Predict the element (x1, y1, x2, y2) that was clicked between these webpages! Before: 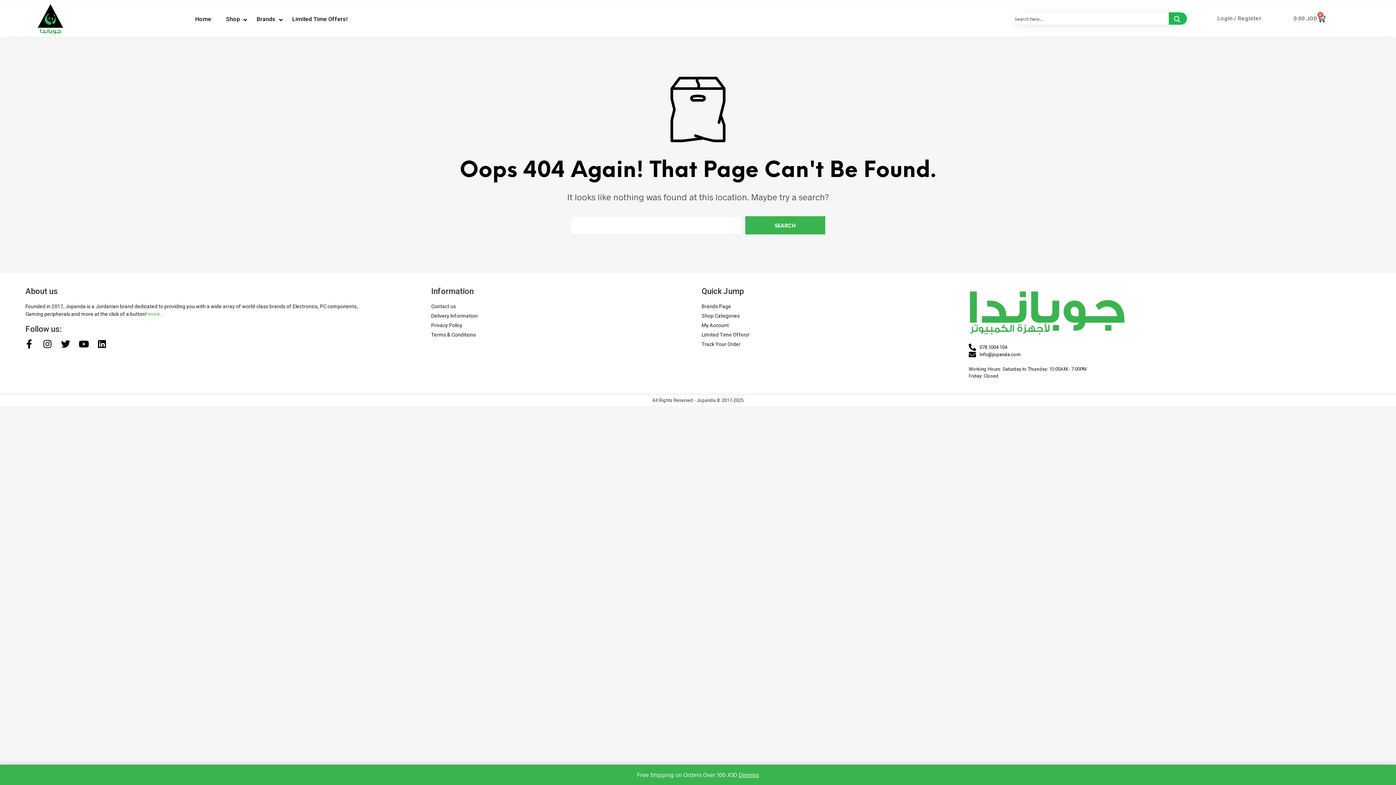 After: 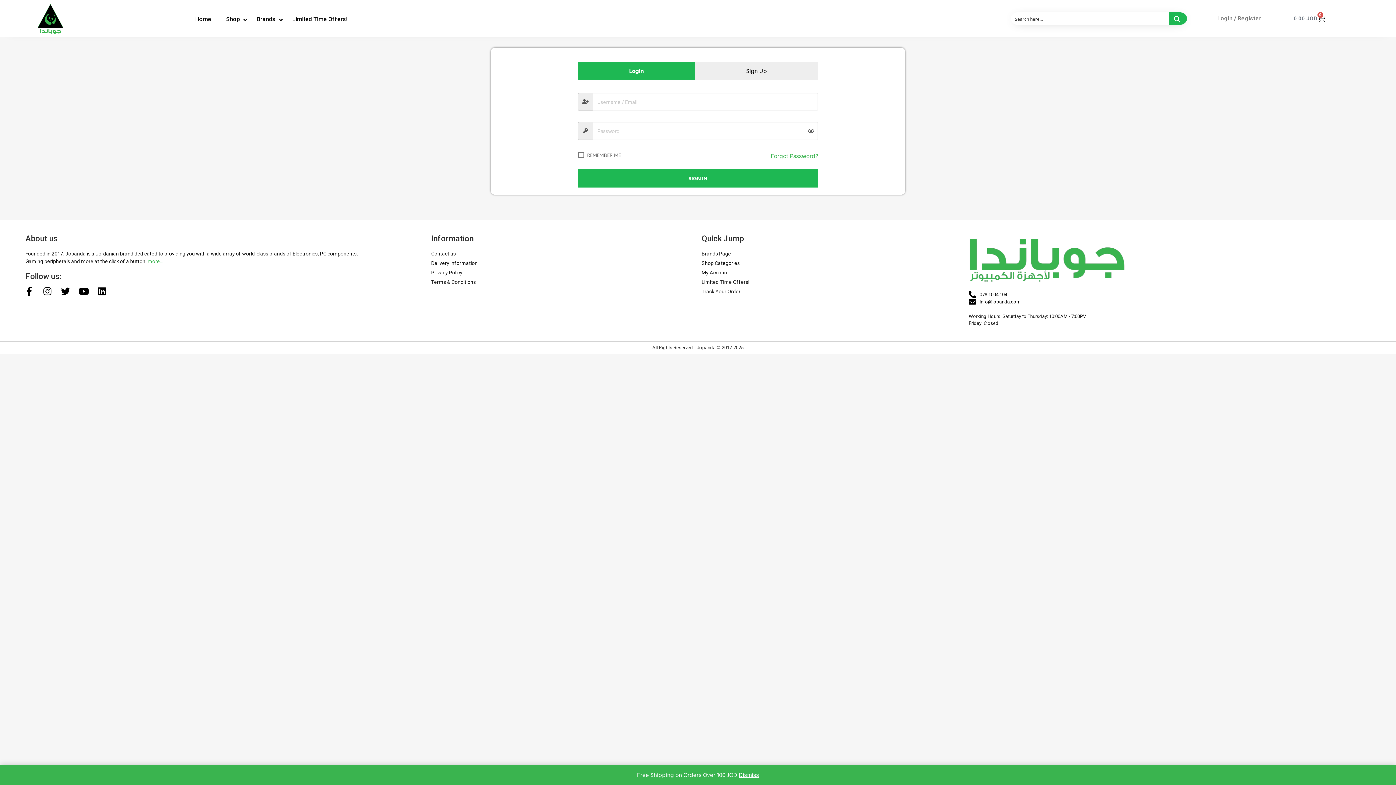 Action: label: My Account bbox: (701, 322, 729, 328)